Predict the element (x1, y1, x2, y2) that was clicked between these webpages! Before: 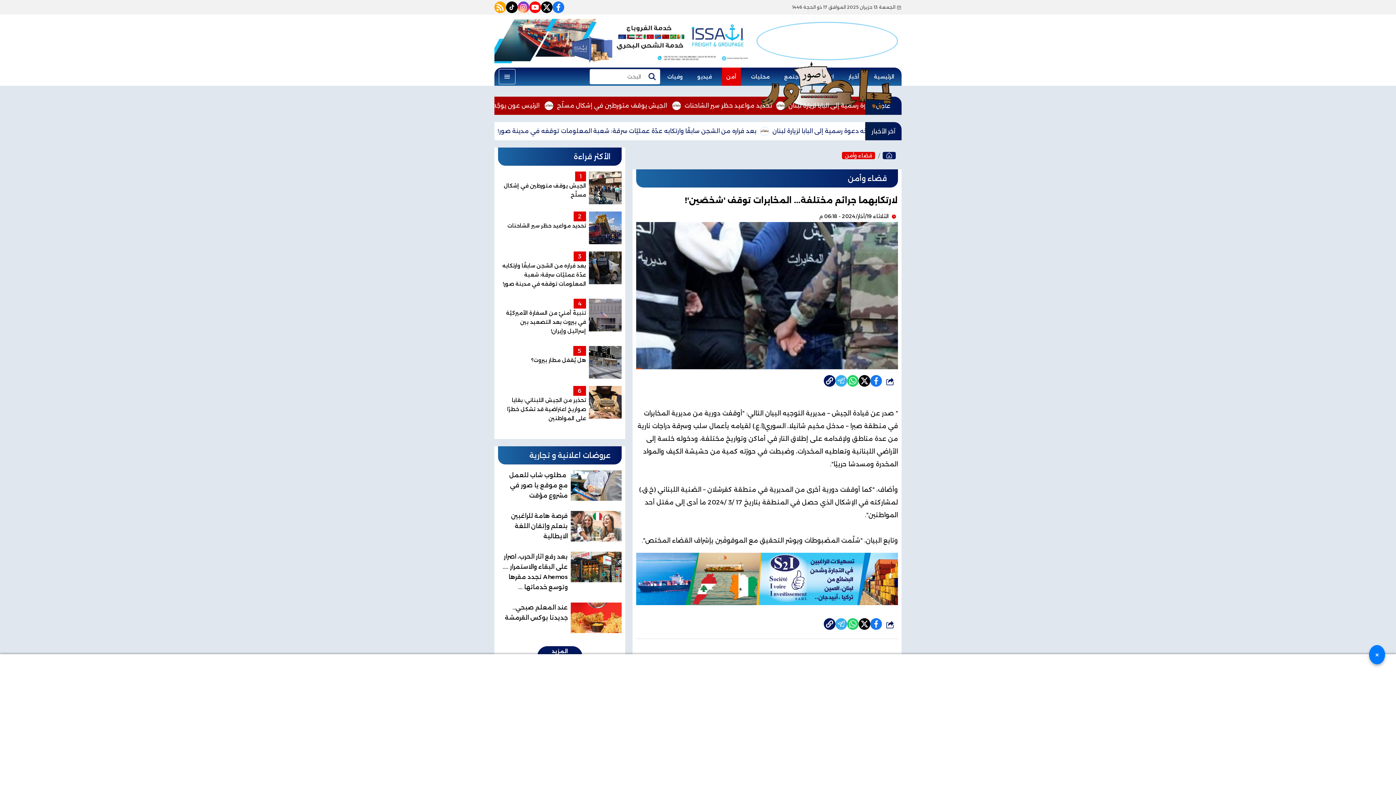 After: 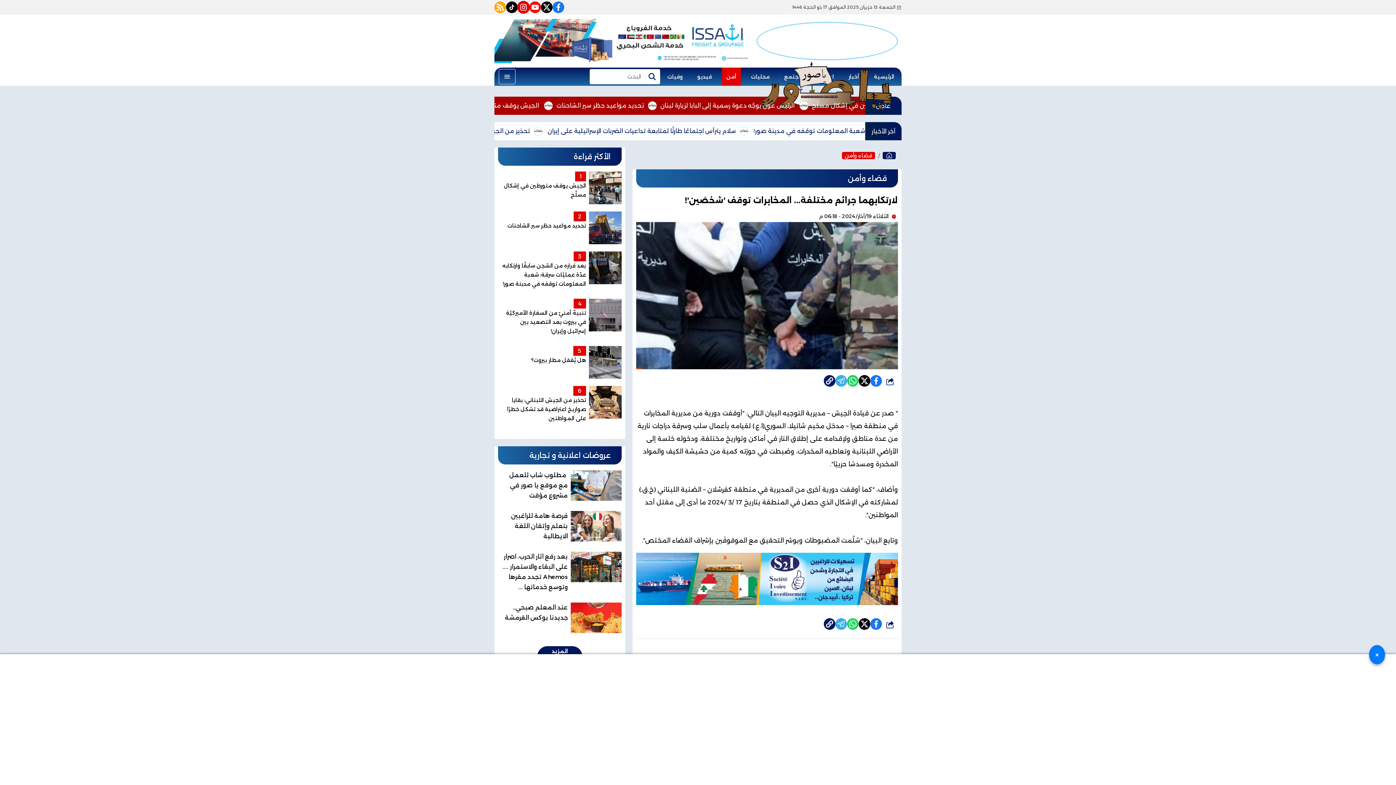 Action: label: instagram bbox: (517, 1, 529, 13)